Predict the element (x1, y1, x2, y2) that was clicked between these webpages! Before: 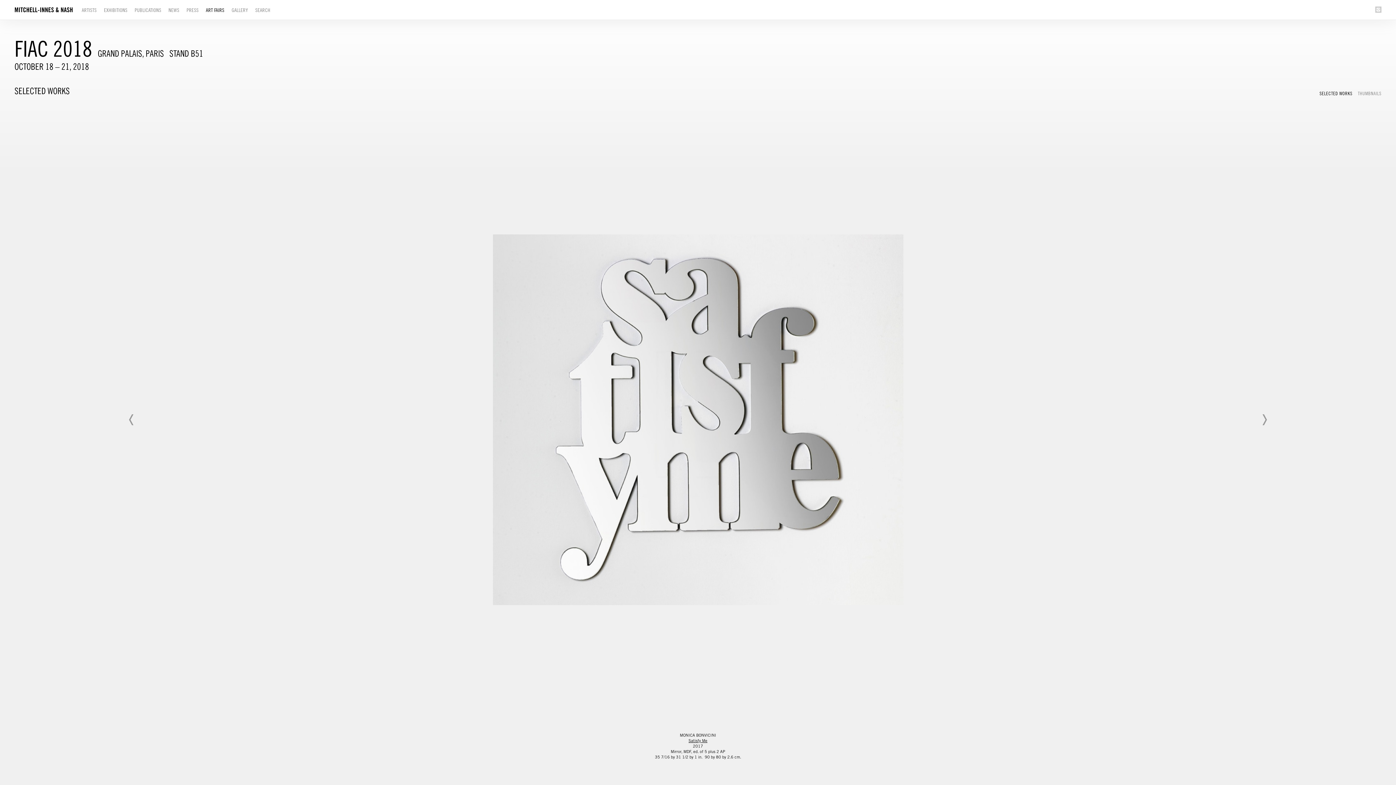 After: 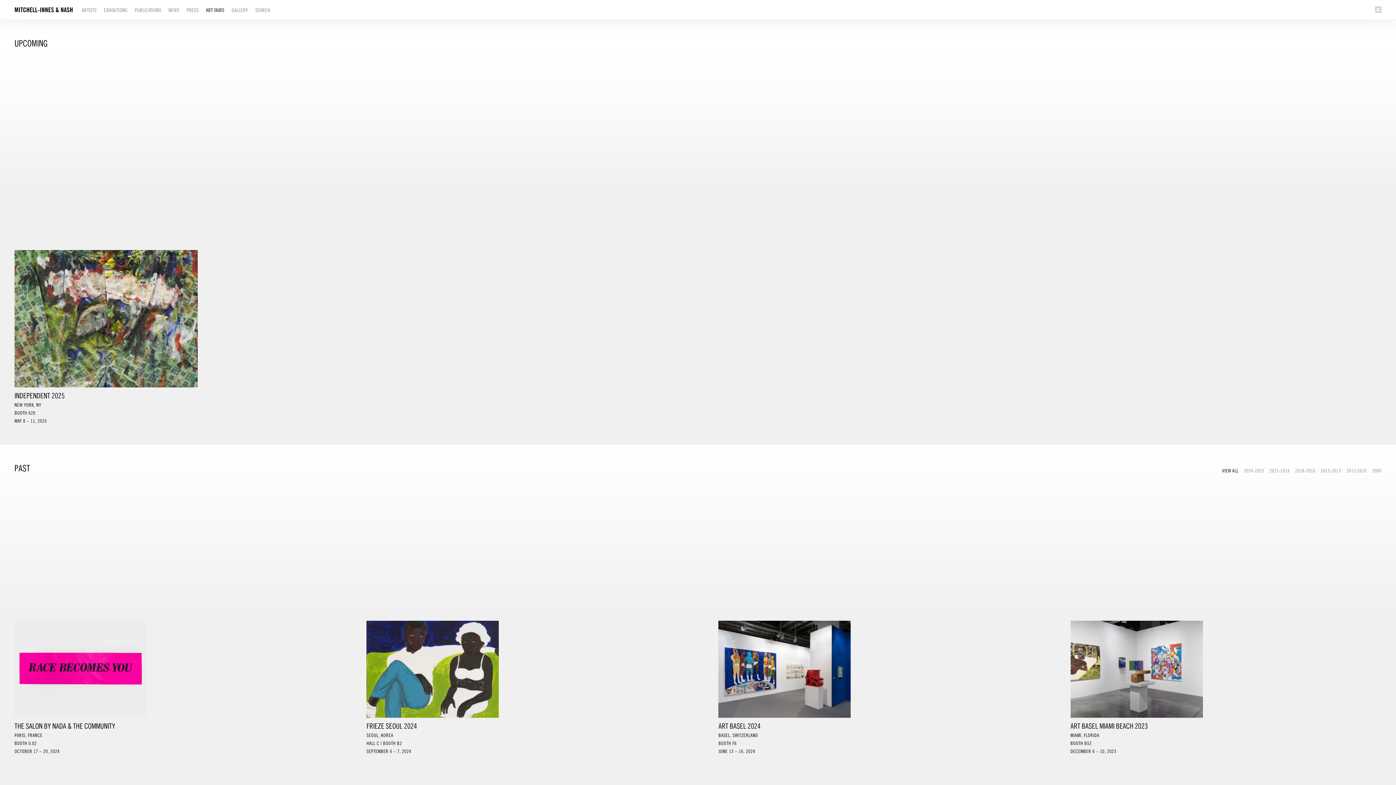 Action: label: ART FAIRS bbox: (205, 7, 224, 13)